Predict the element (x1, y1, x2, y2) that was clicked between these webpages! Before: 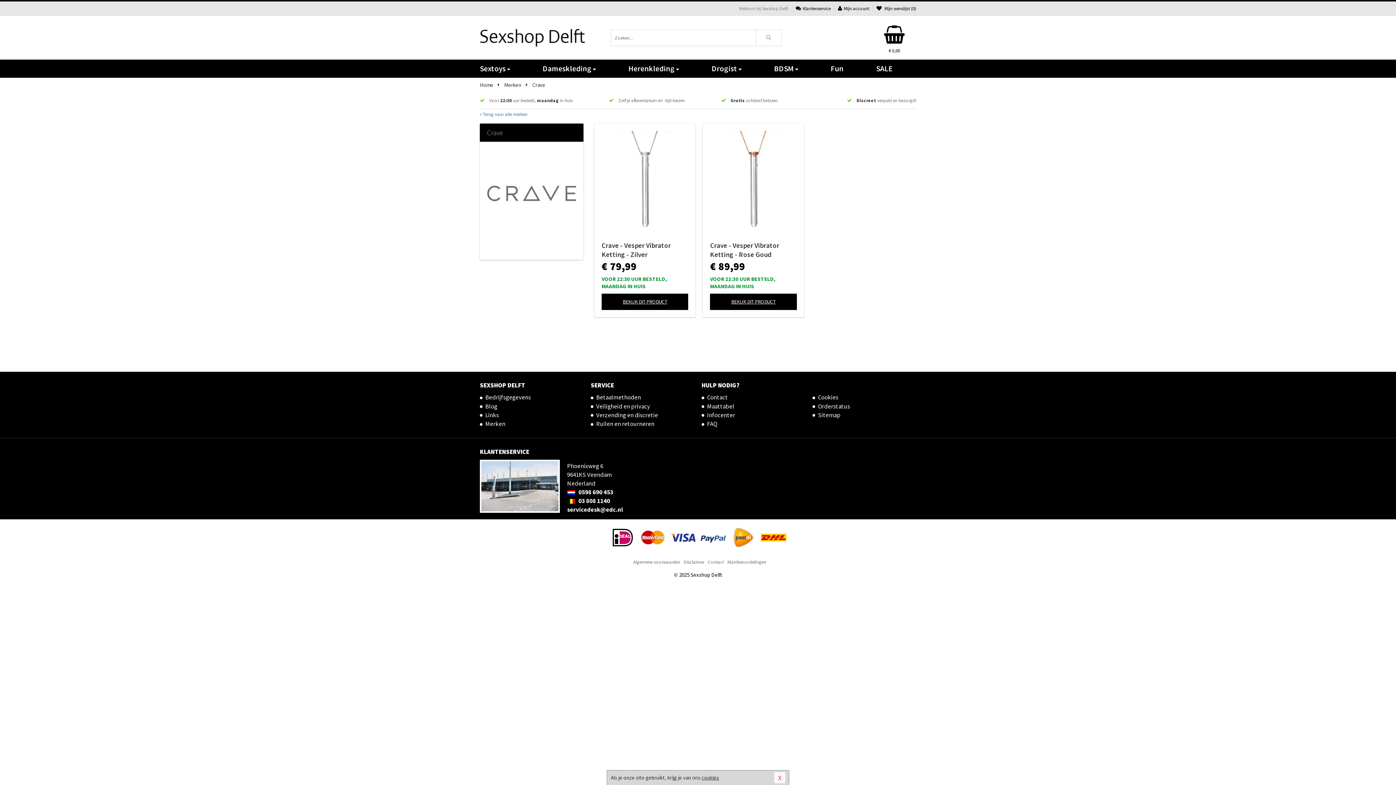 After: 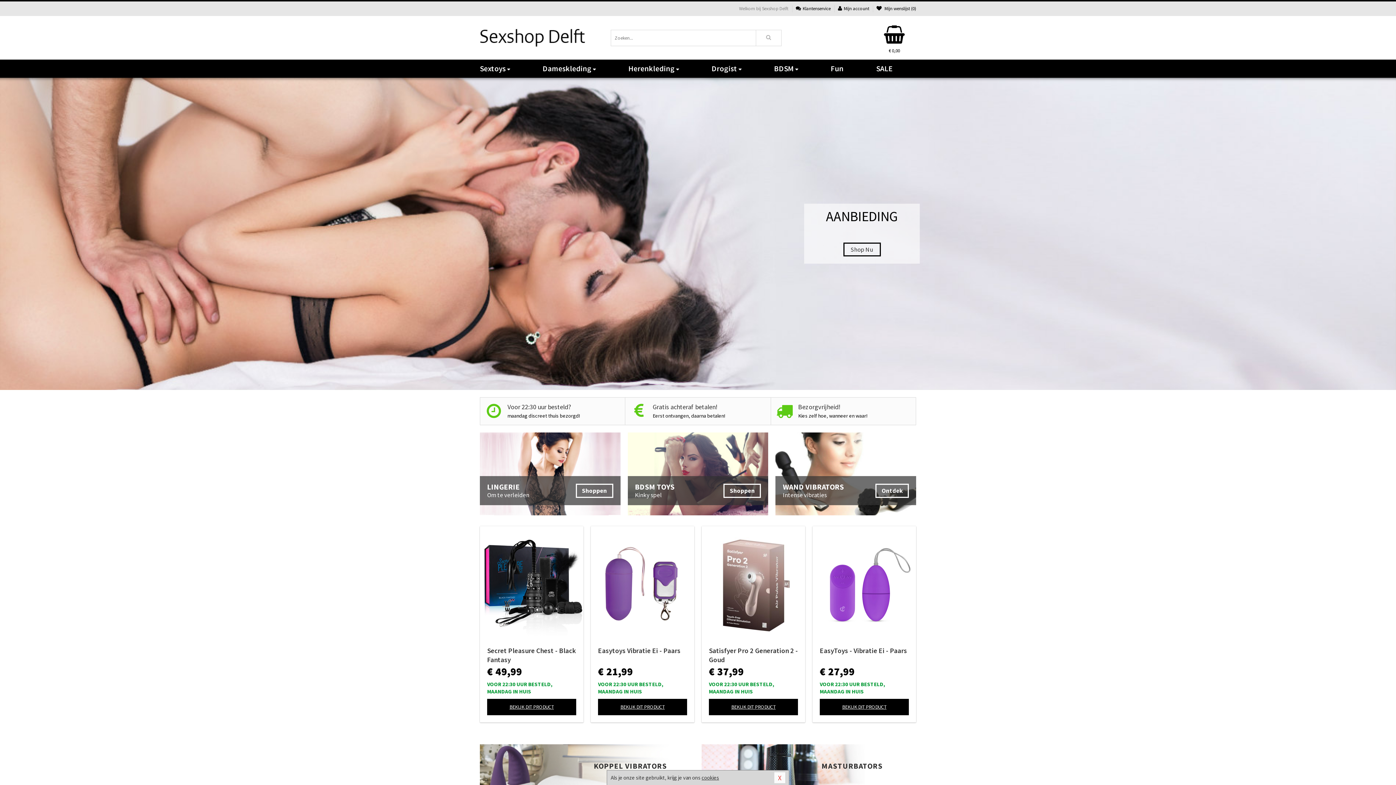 Action: label: Home bbox: (480, 77, 493, 92)